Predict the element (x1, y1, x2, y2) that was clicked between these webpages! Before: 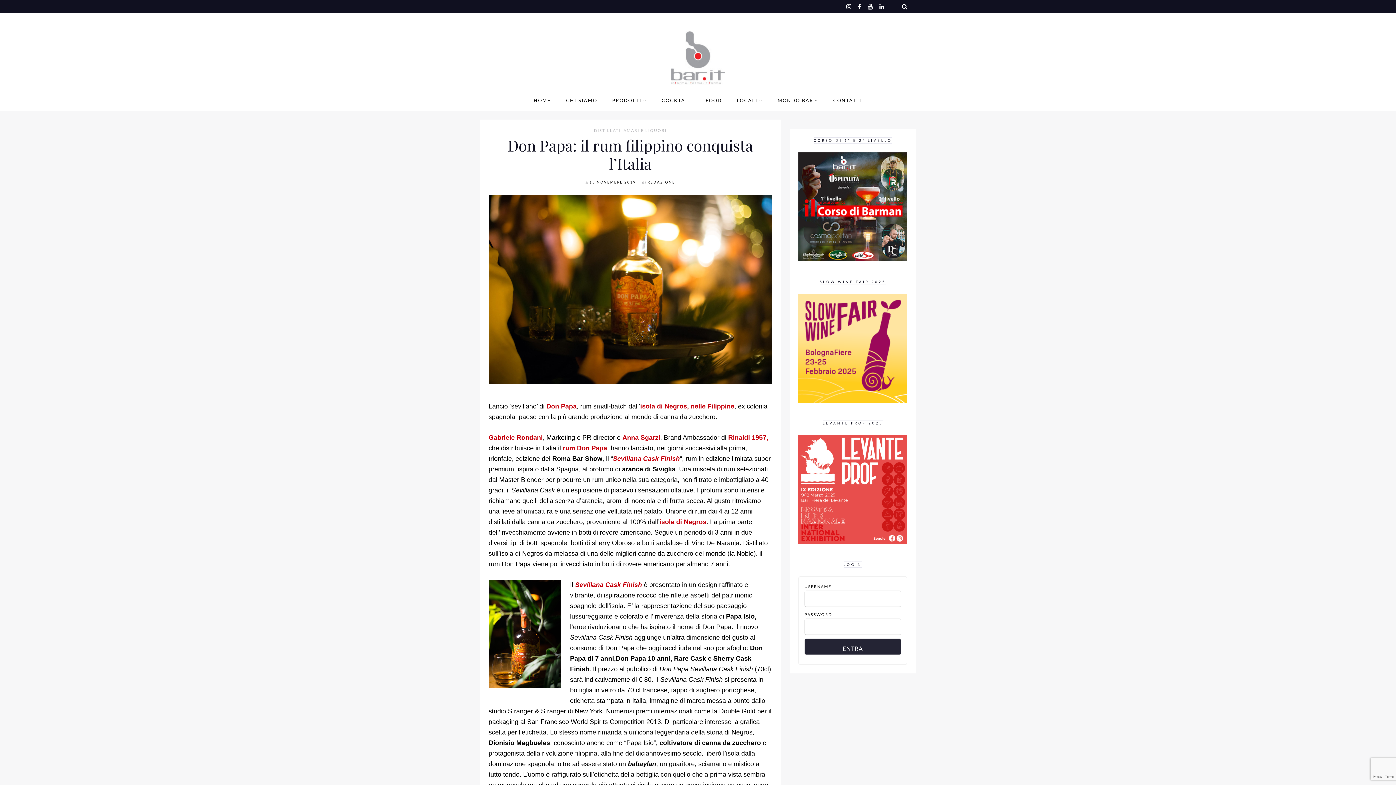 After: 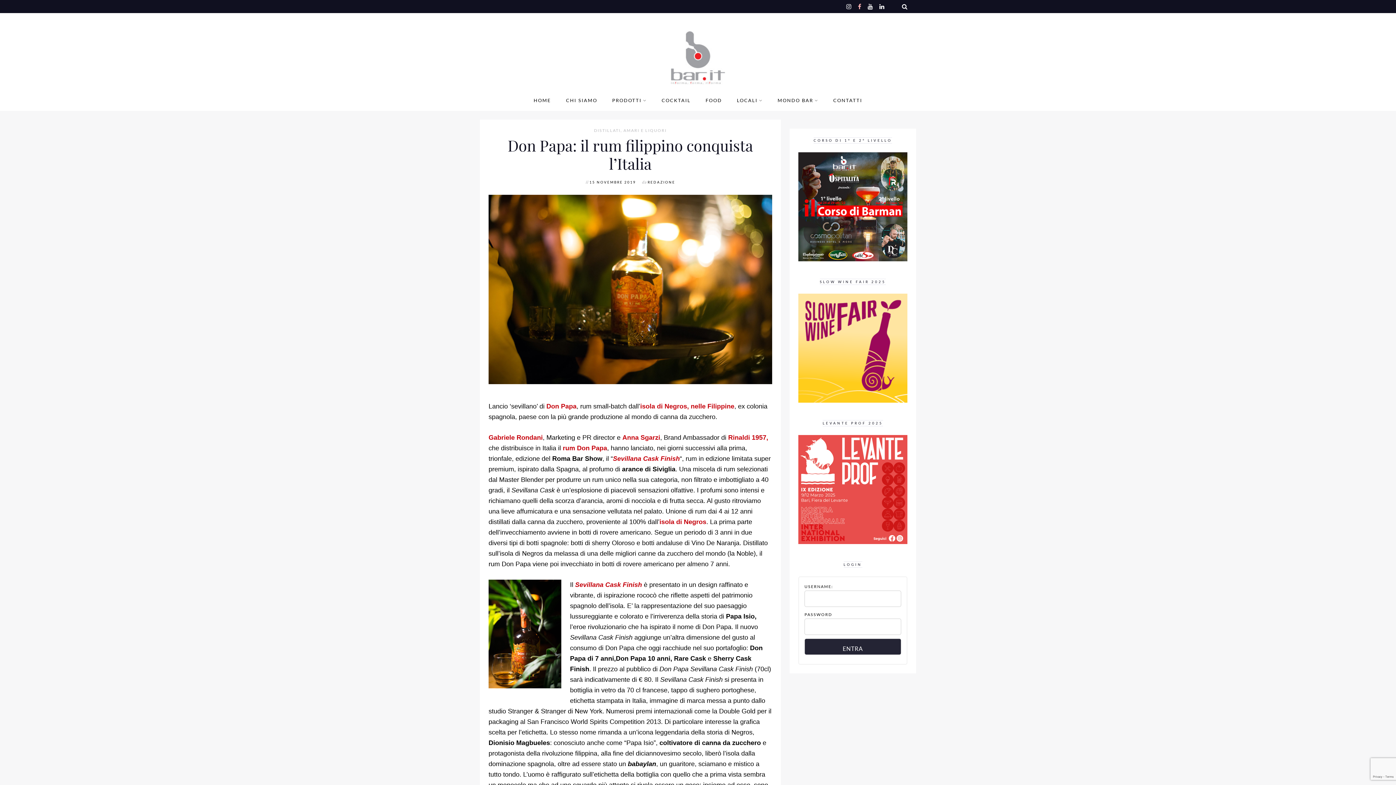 Action: bbox: (858, 2, 861, 9)